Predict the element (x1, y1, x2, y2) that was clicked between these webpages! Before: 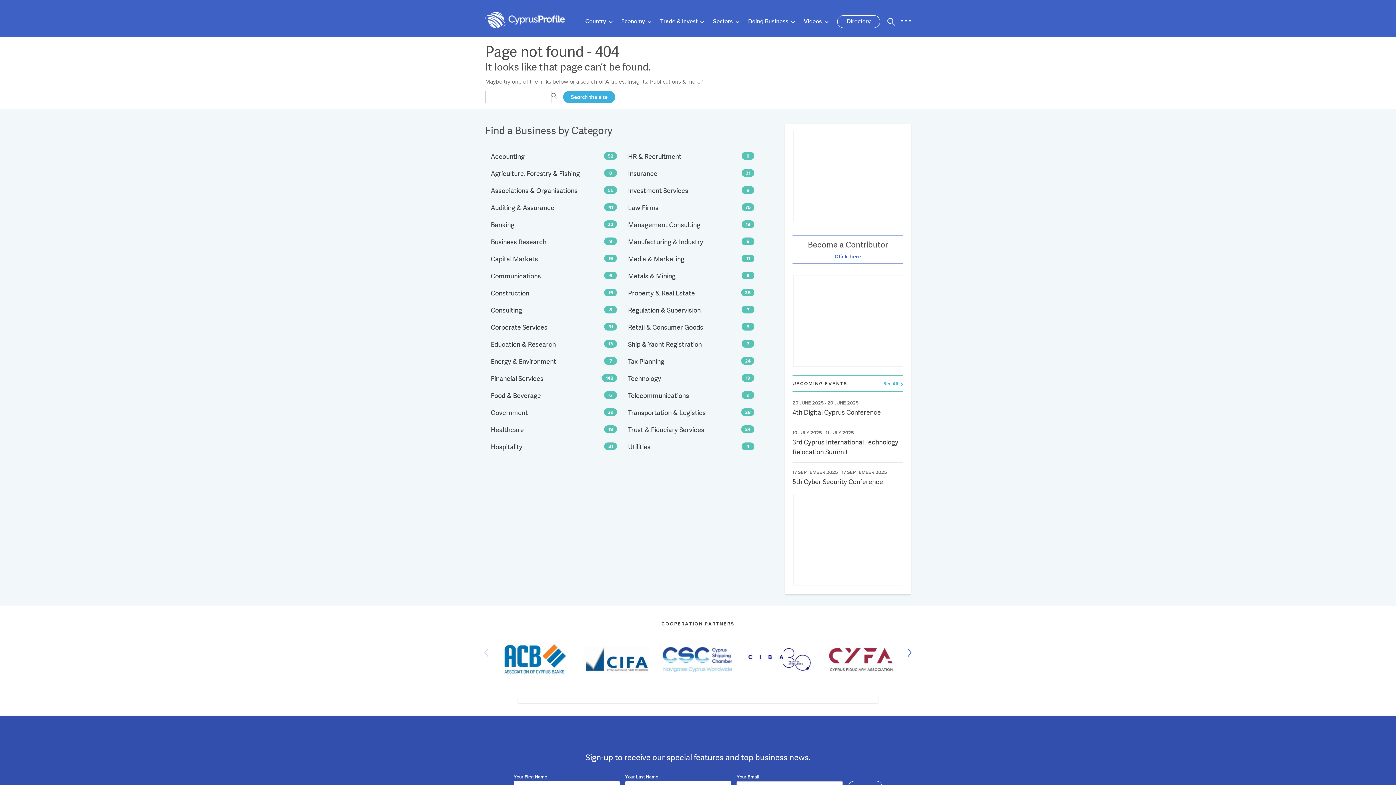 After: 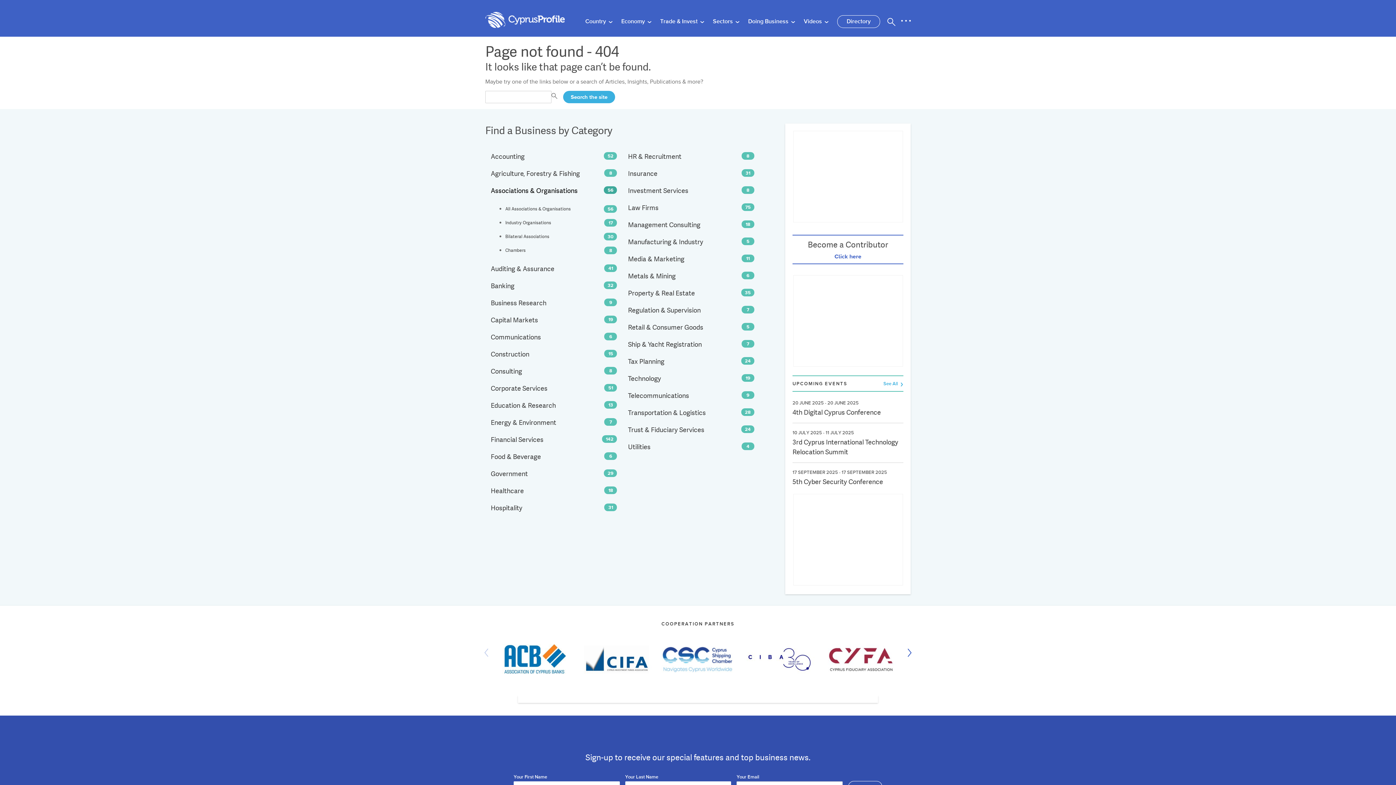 Action: bbox: (490, 182, 617, 199) label: Associations & Organisations
56